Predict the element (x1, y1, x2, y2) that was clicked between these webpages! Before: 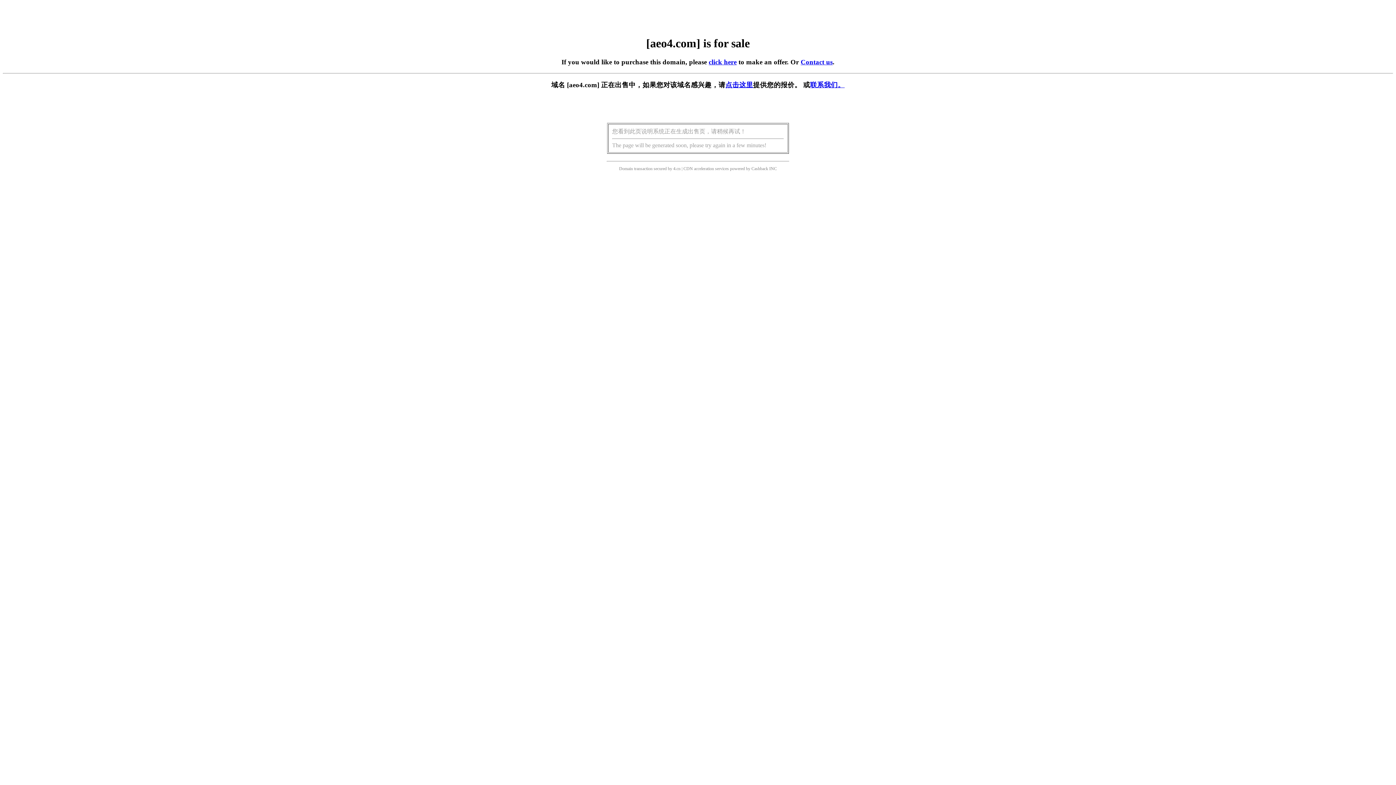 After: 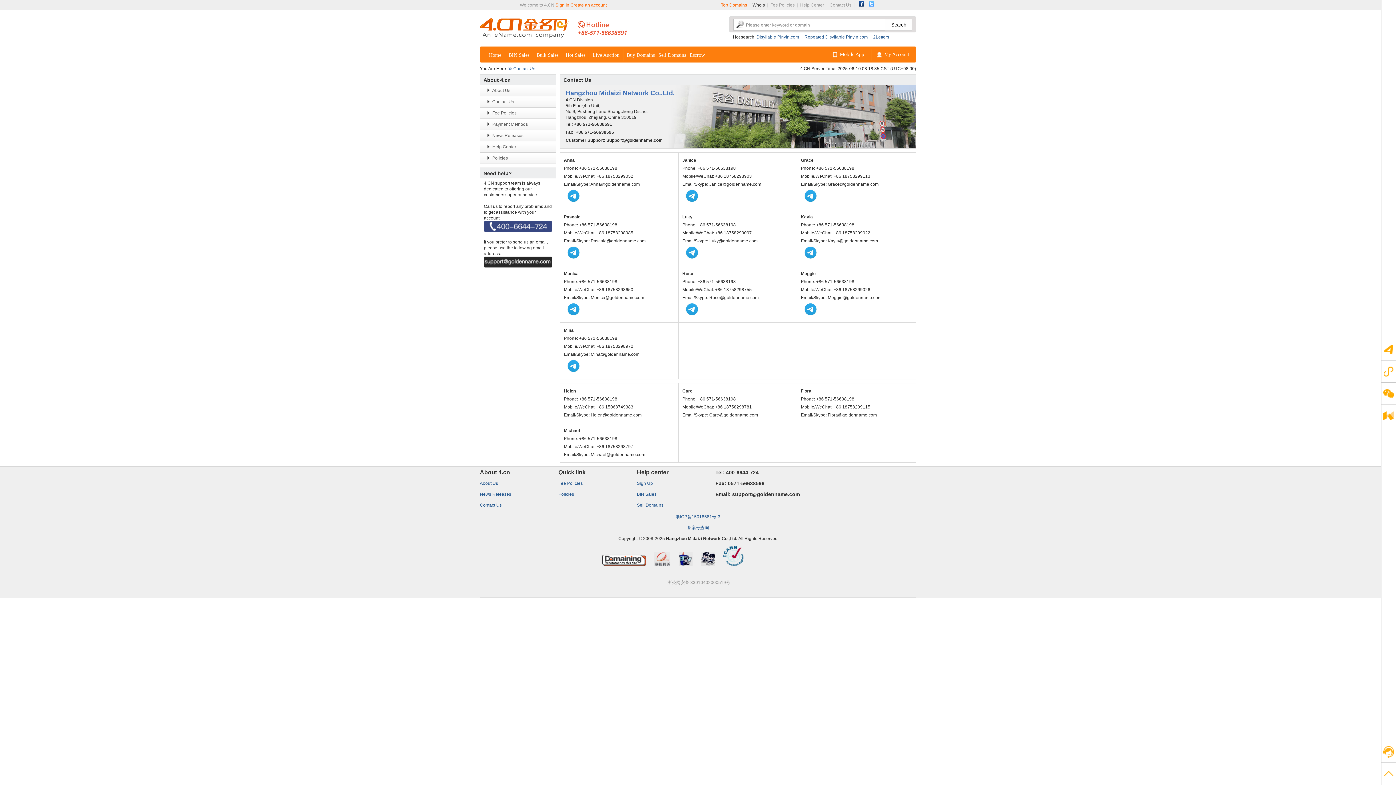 Action: label: Contact us bbox: (800, 58, 832, 65)